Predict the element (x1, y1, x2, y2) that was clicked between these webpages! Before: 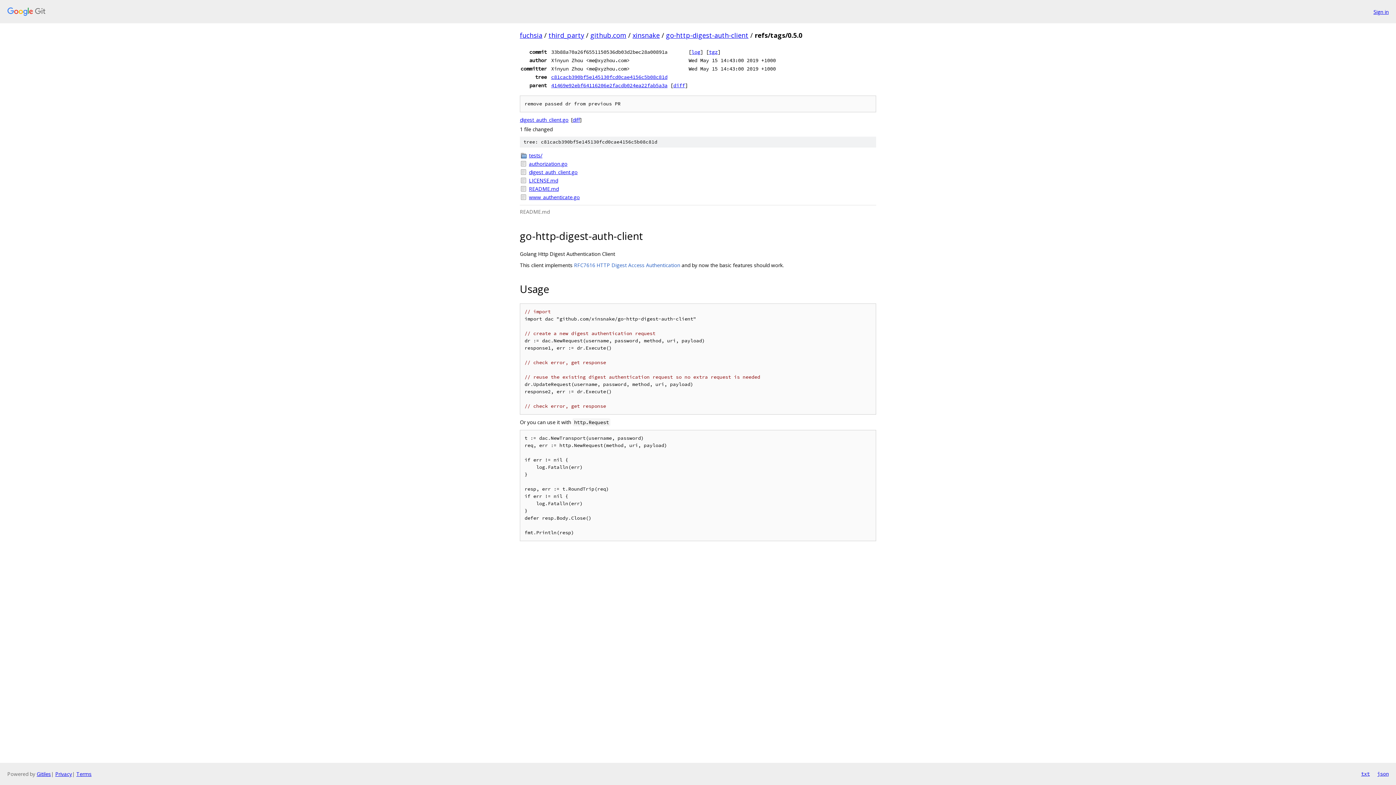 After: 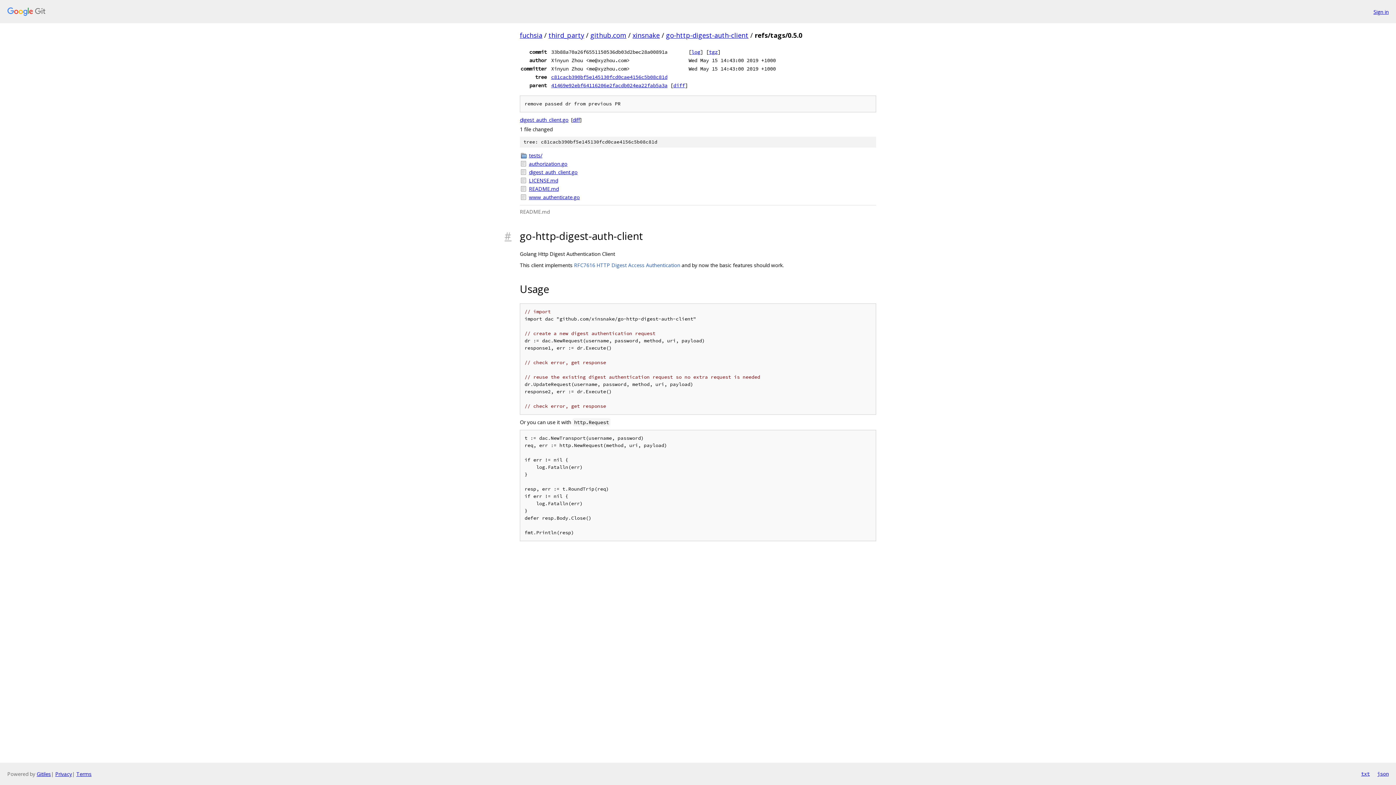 Action: bbox: (504, 228, 520, 243)